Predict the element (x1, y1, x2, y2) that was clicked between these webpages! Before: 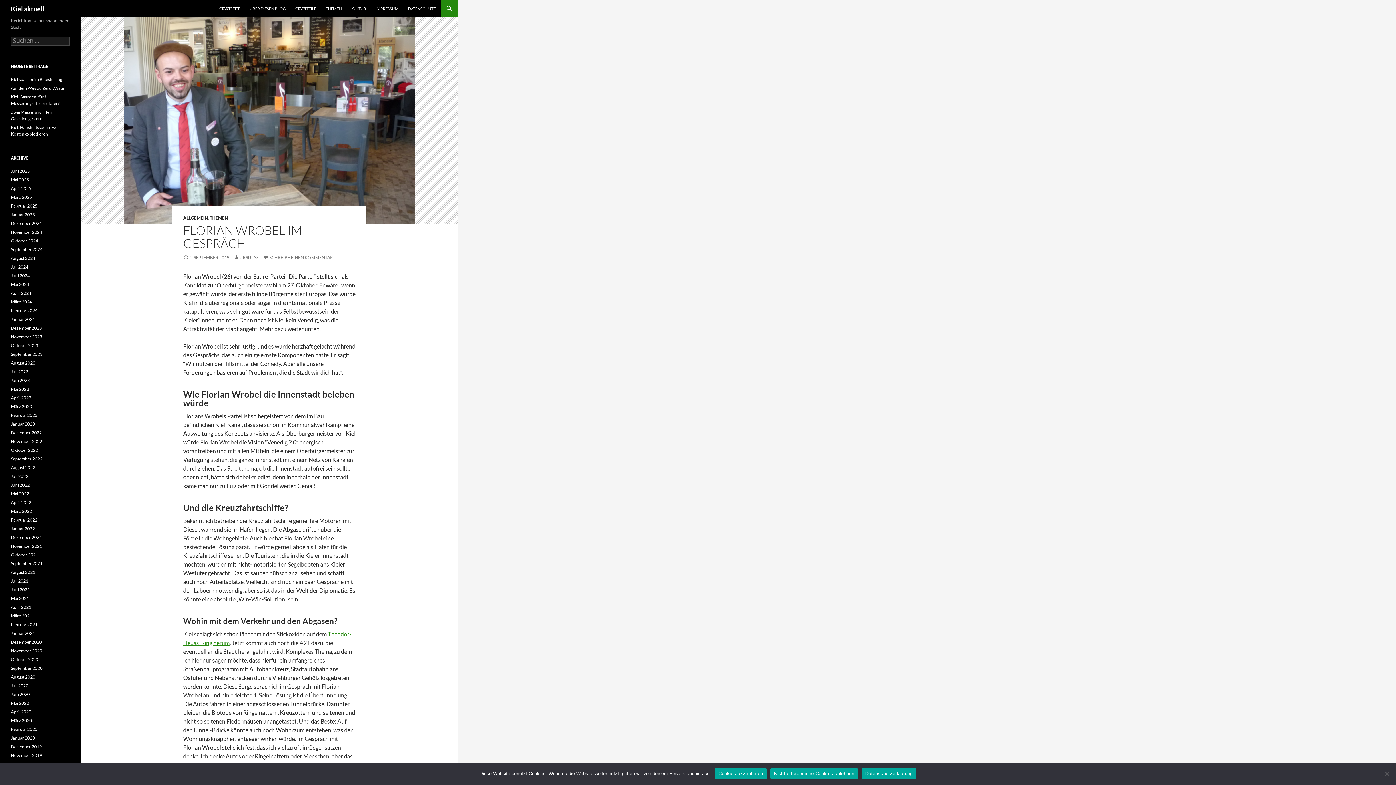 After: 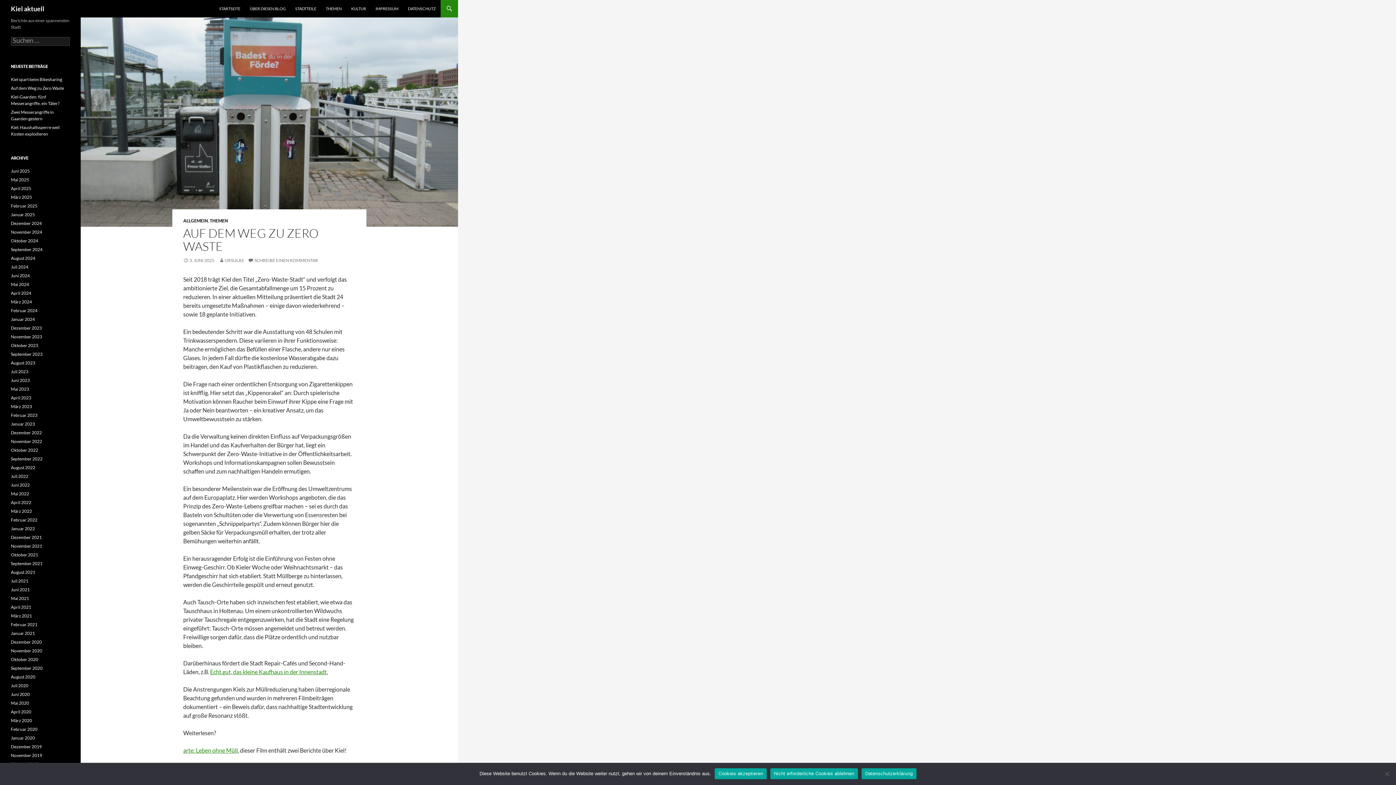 Action: label: Auf dem Weg zu Zero Waste bbox: (10, 85, 64, 90)